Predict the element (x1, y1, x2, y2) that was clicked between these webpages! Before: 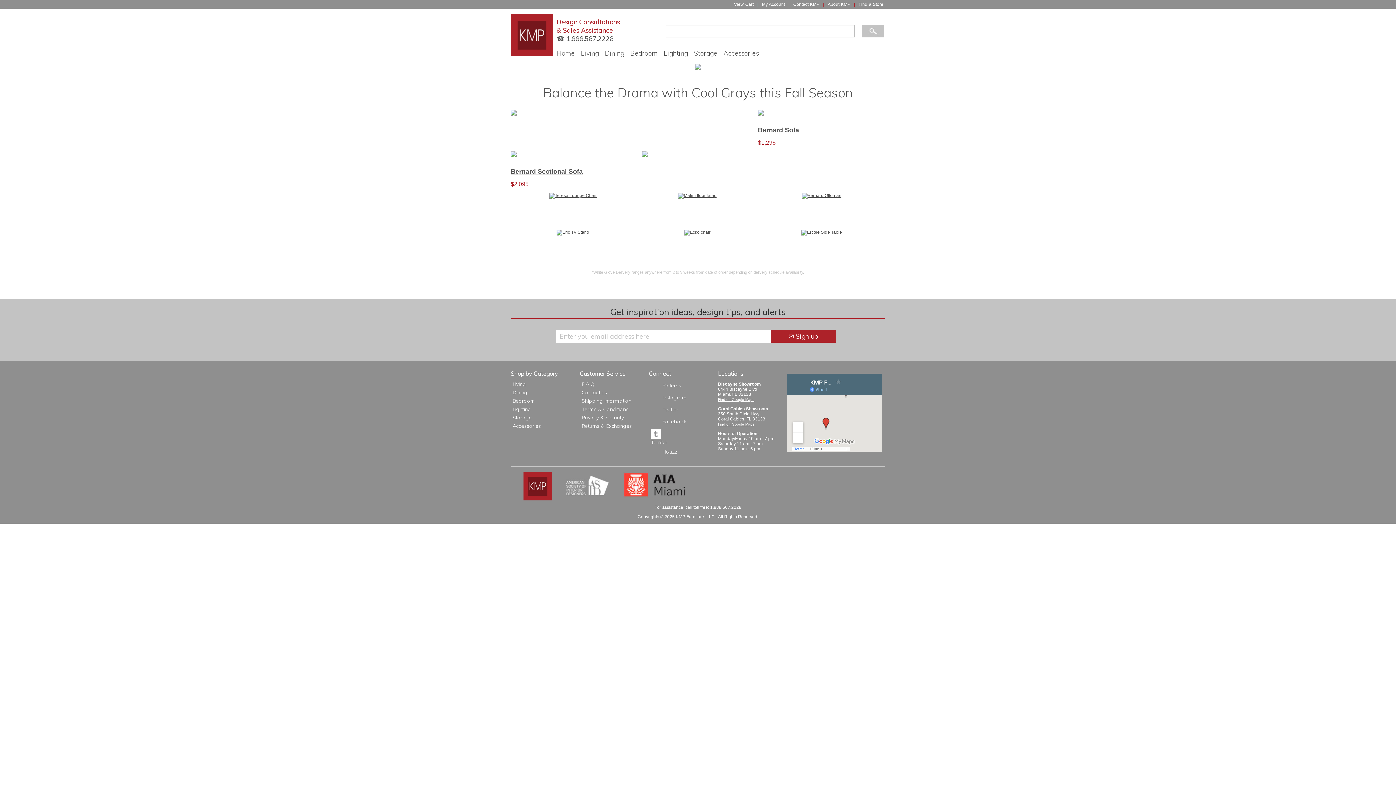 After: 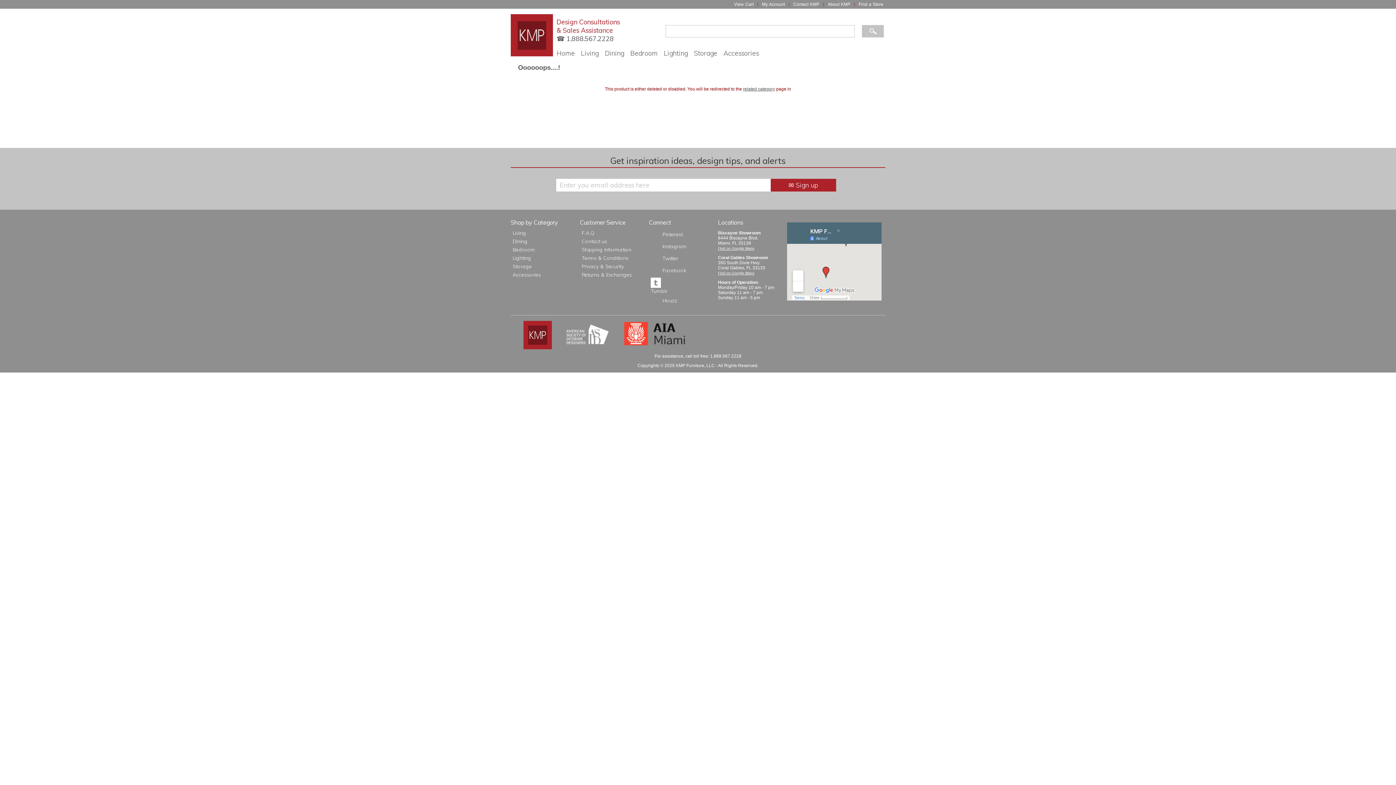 Action: bbox: (556, 229, 589, 234)